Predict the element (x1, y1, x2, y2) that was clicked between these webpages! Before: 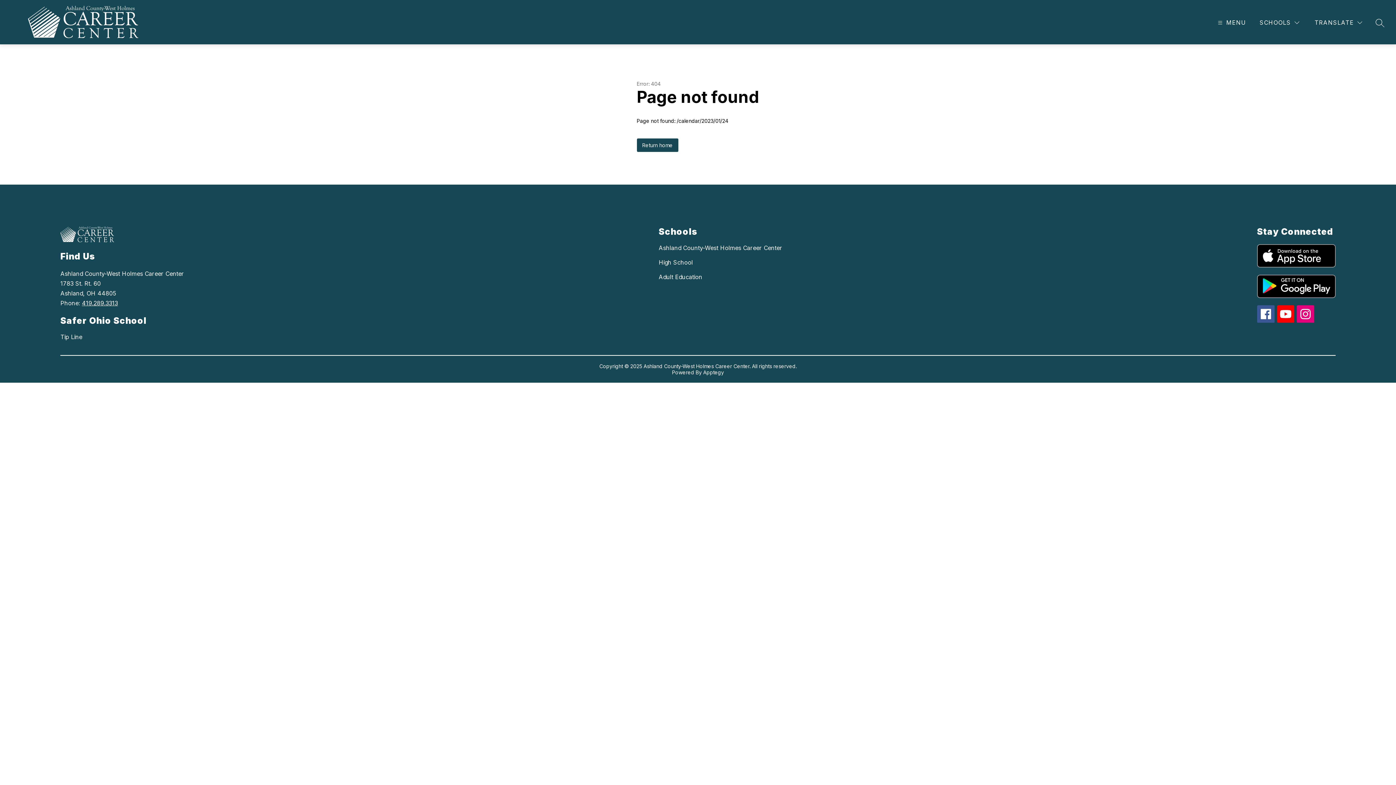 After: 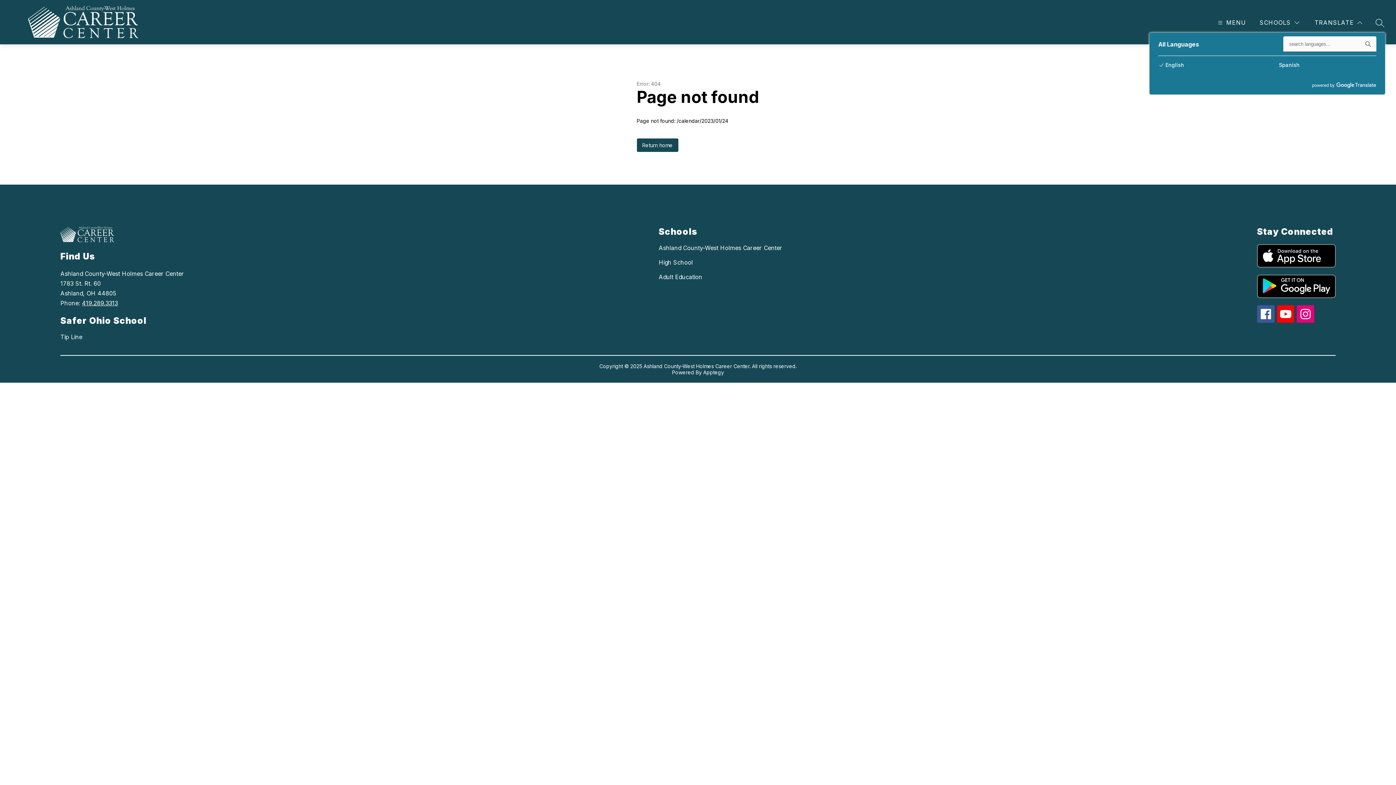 Action: label: Translate Site bbox: (1313, 18, 1364, 27)